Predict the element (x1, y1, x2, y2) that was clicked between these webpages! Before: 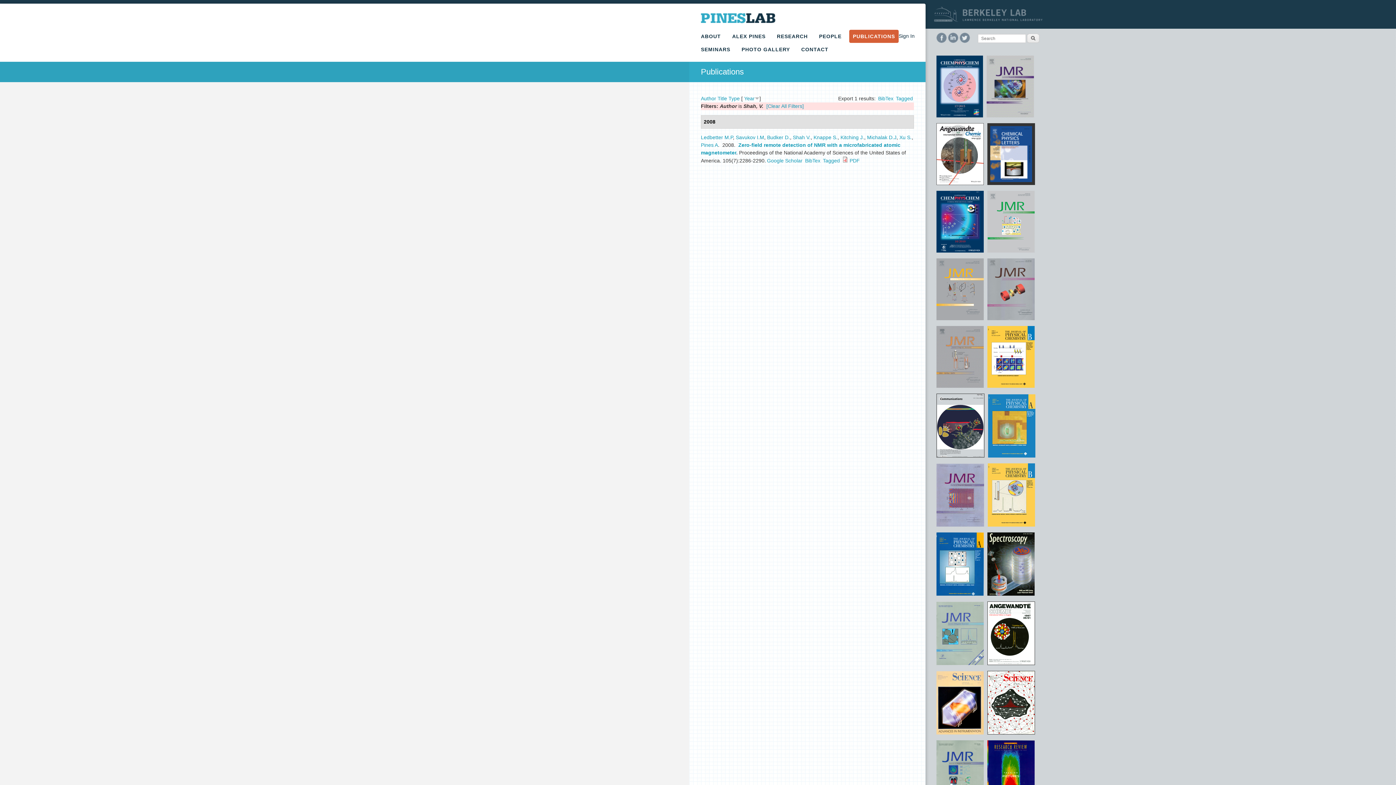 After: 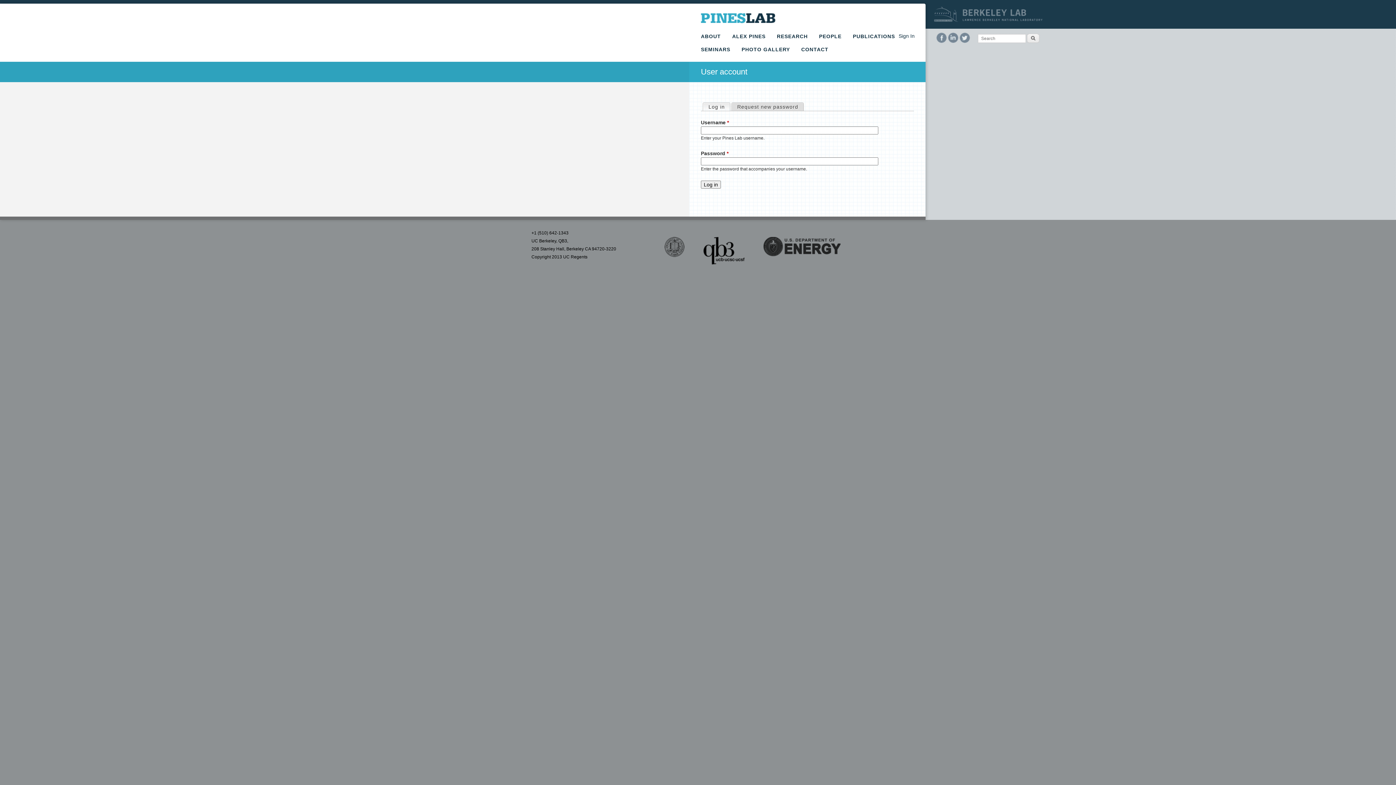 Action: label: Sign In bbox: (898, 33, 914, 38)